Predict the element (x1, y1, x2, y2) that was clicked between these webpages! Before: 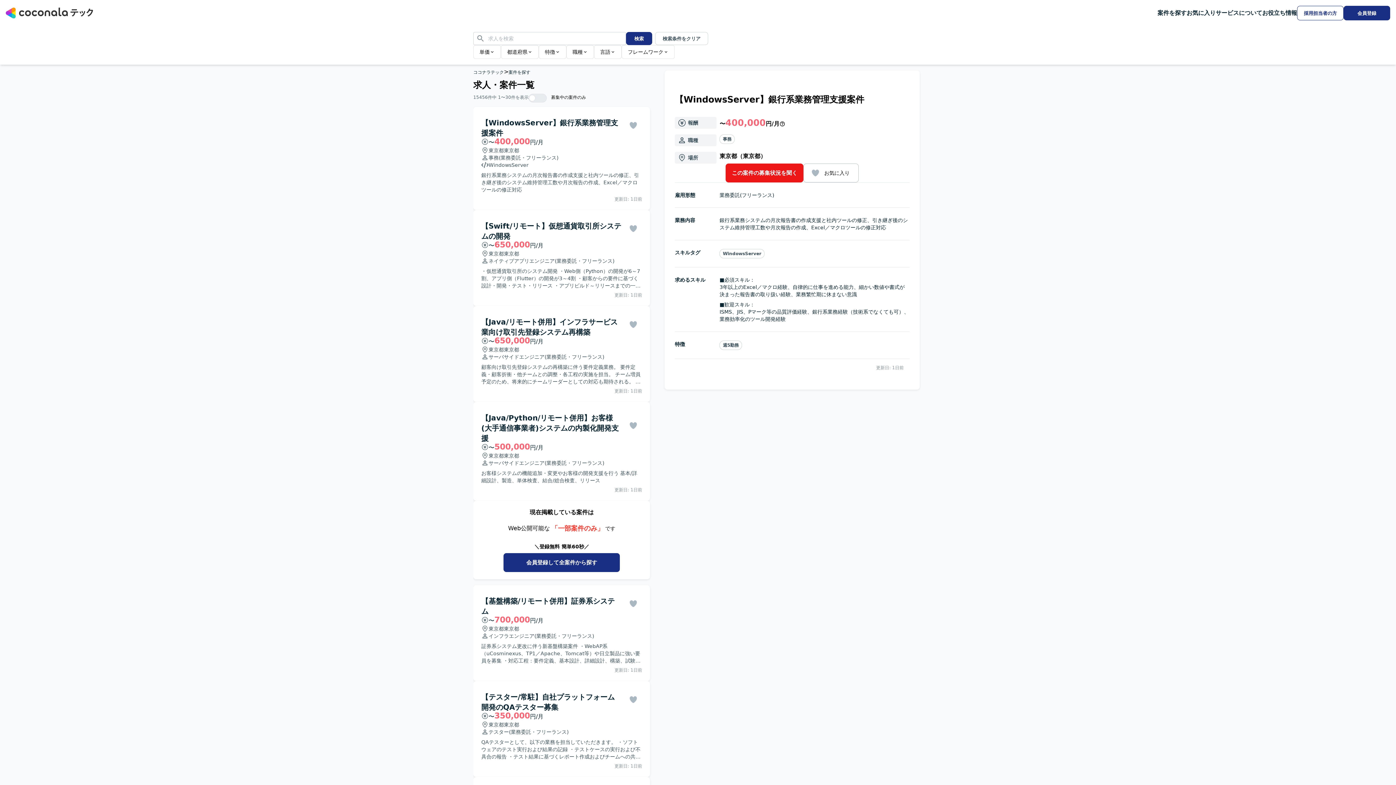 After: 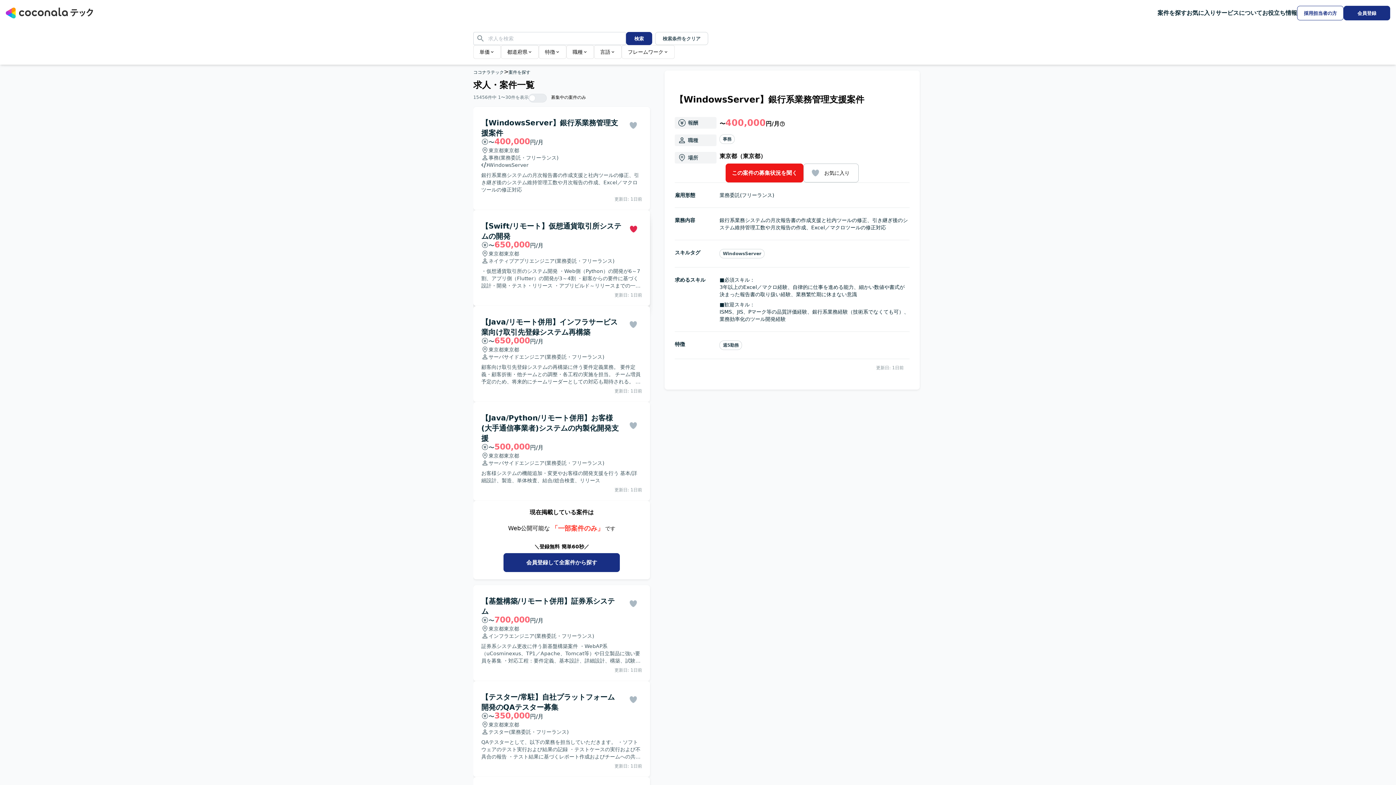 Action: bbox: (624, 219, 642, 237)